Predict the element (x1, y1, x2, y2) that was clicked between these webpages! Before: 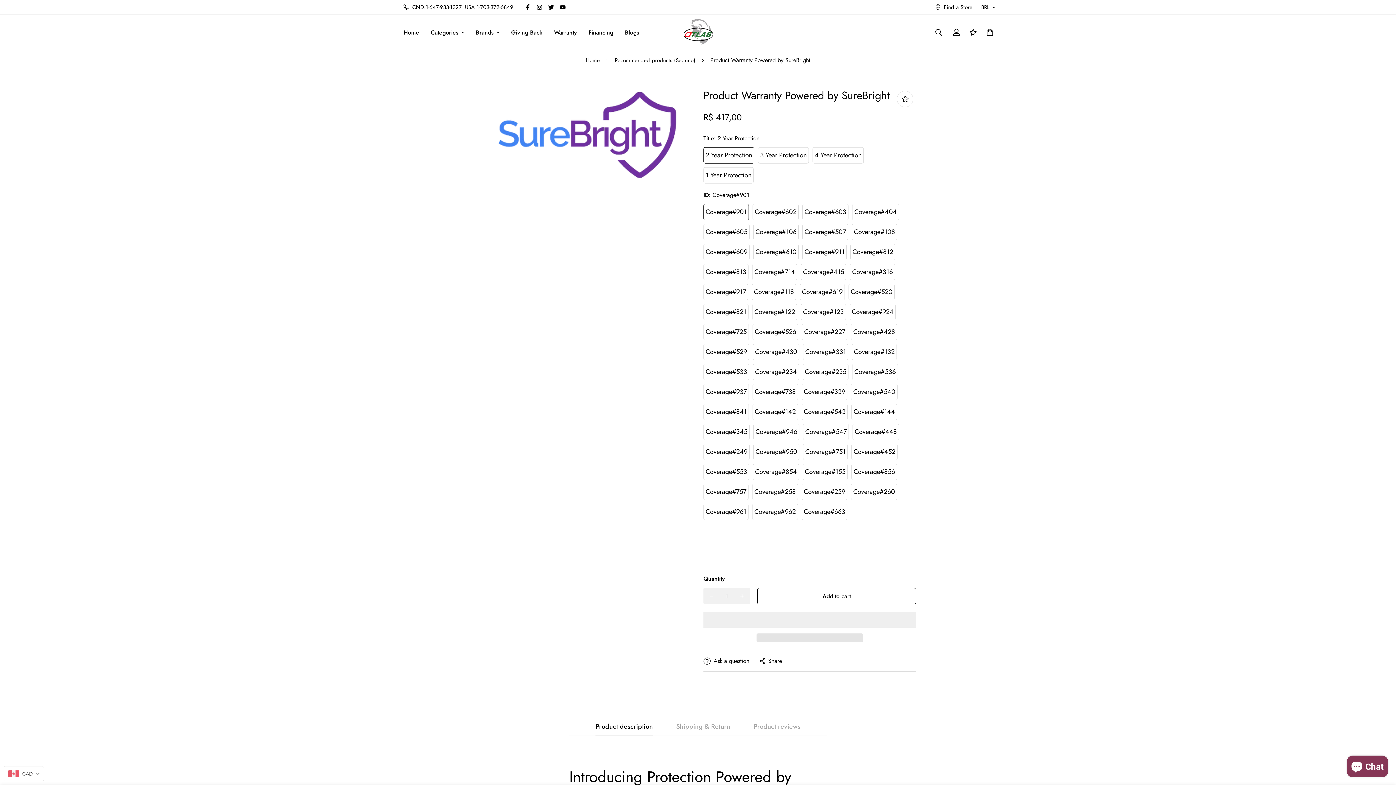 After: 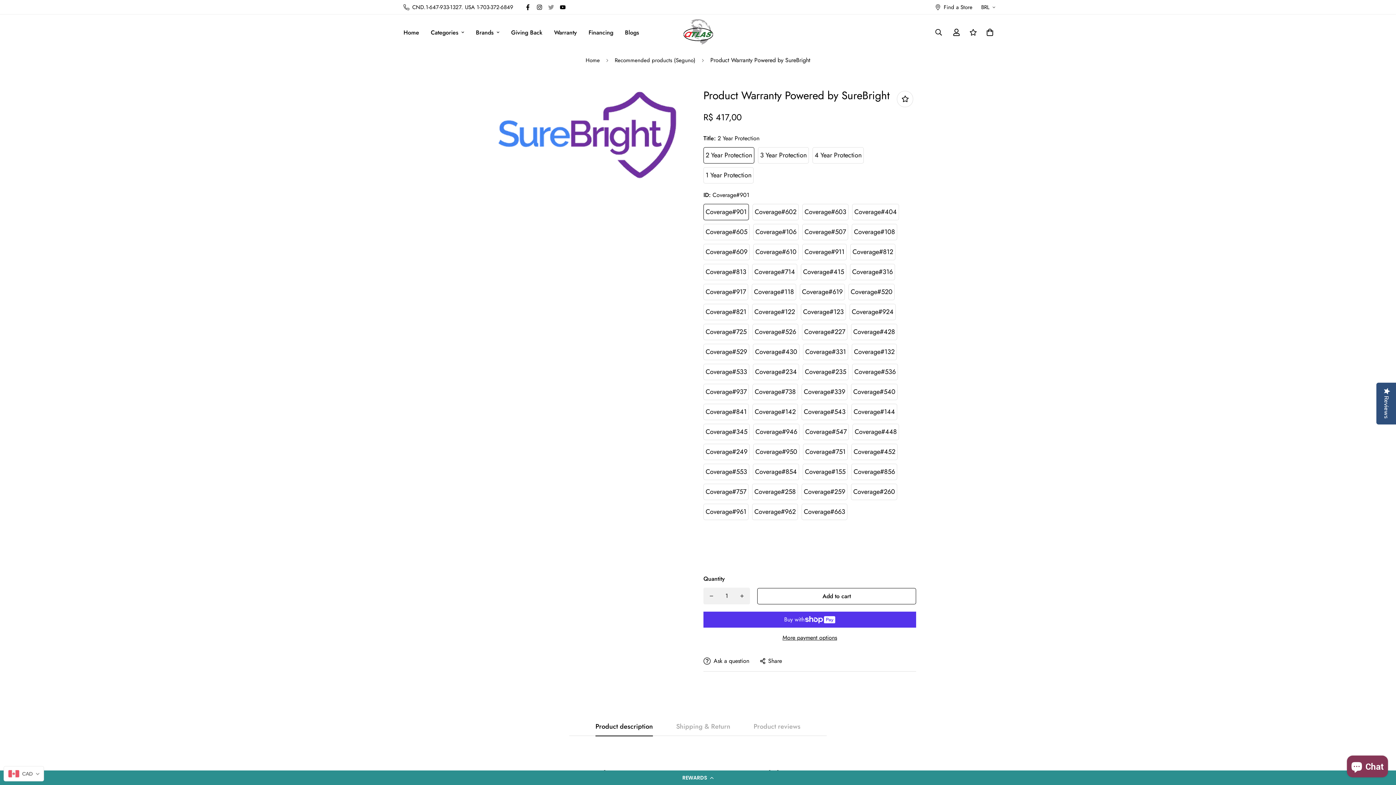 Action: bbox: (545, 4, 557, 10) label: twitter